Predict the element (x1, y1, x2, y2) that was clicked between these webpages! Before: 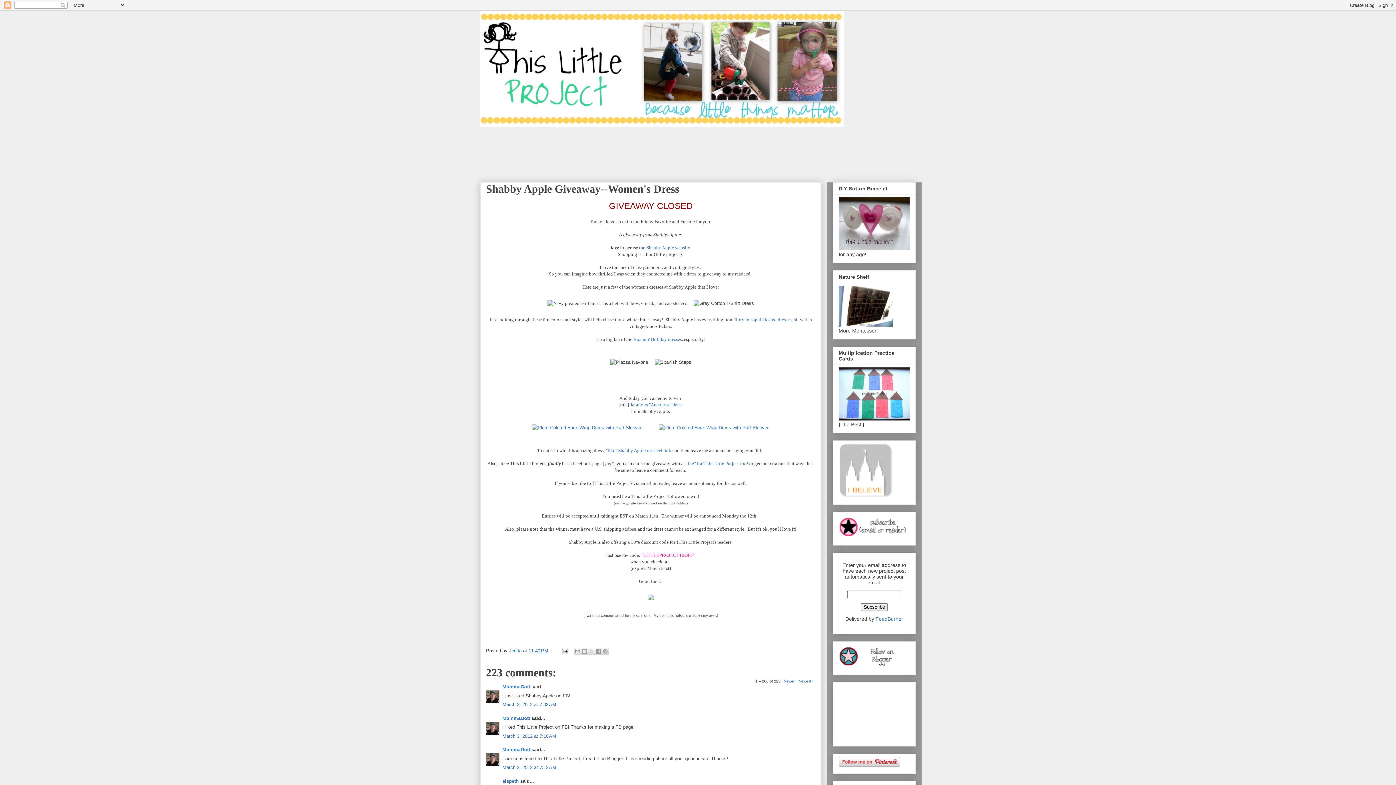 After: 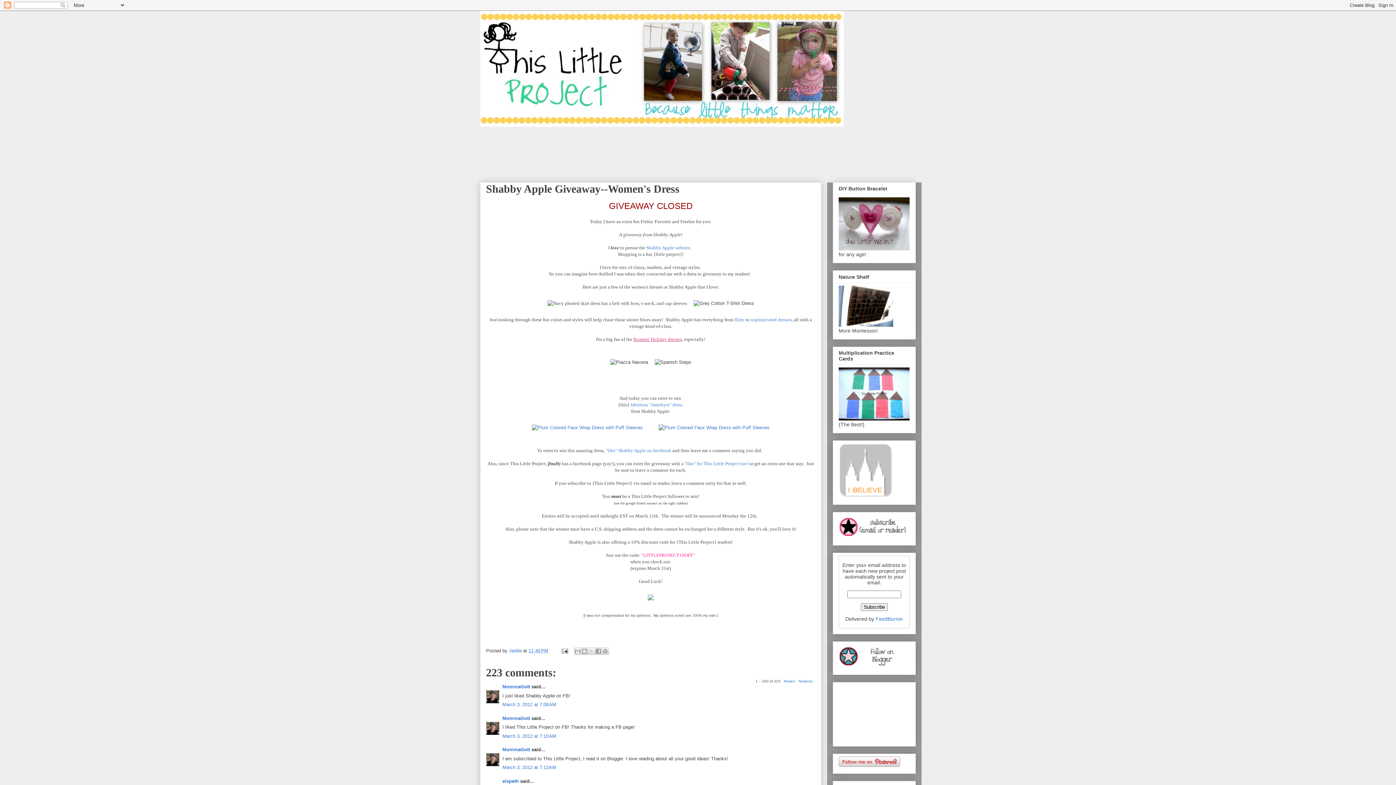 Action: bbox: (633, 336, 682, 342) label: Roamin' Holiday dresses